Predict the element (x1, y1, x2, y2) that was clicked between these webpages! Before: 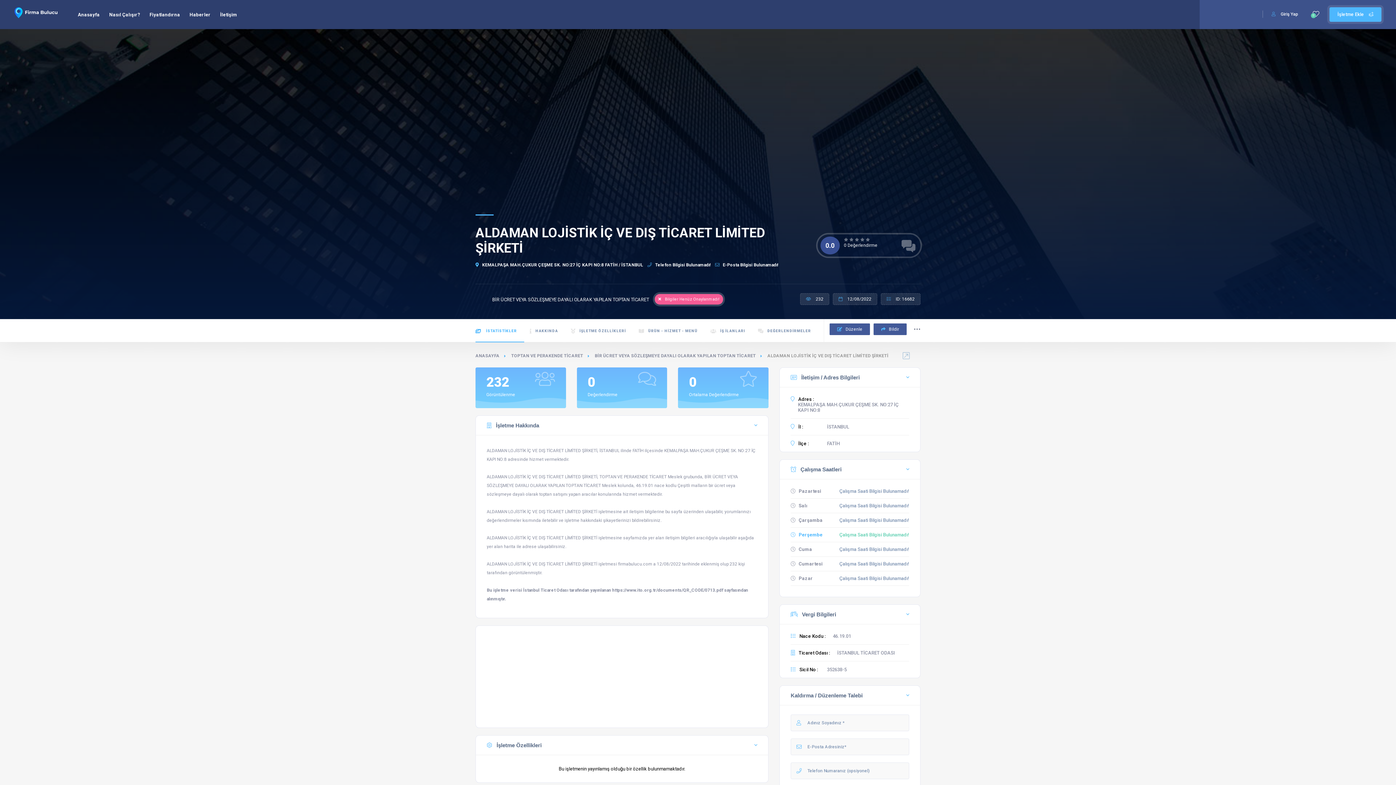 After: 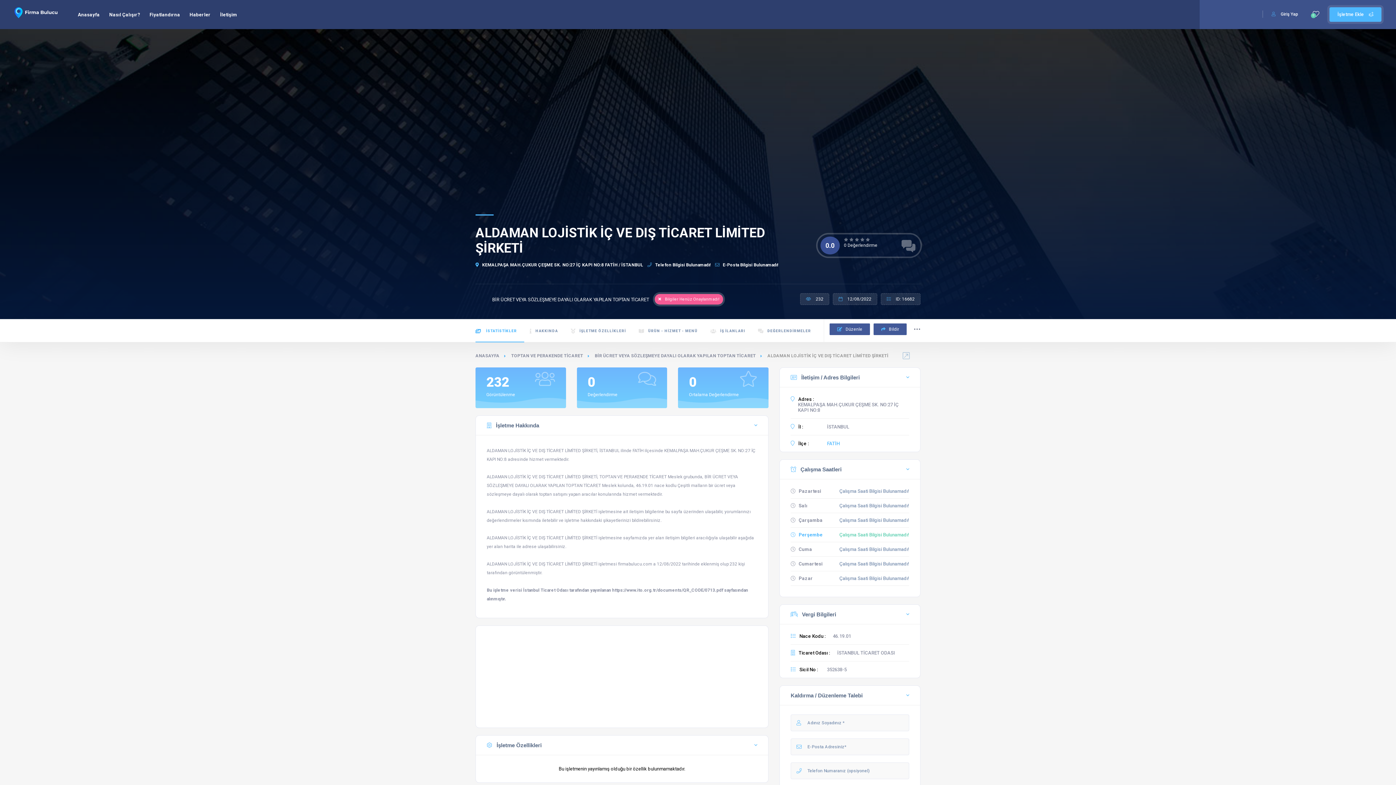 Action: bbox: (827, 441, 840, 446) label: FATİH